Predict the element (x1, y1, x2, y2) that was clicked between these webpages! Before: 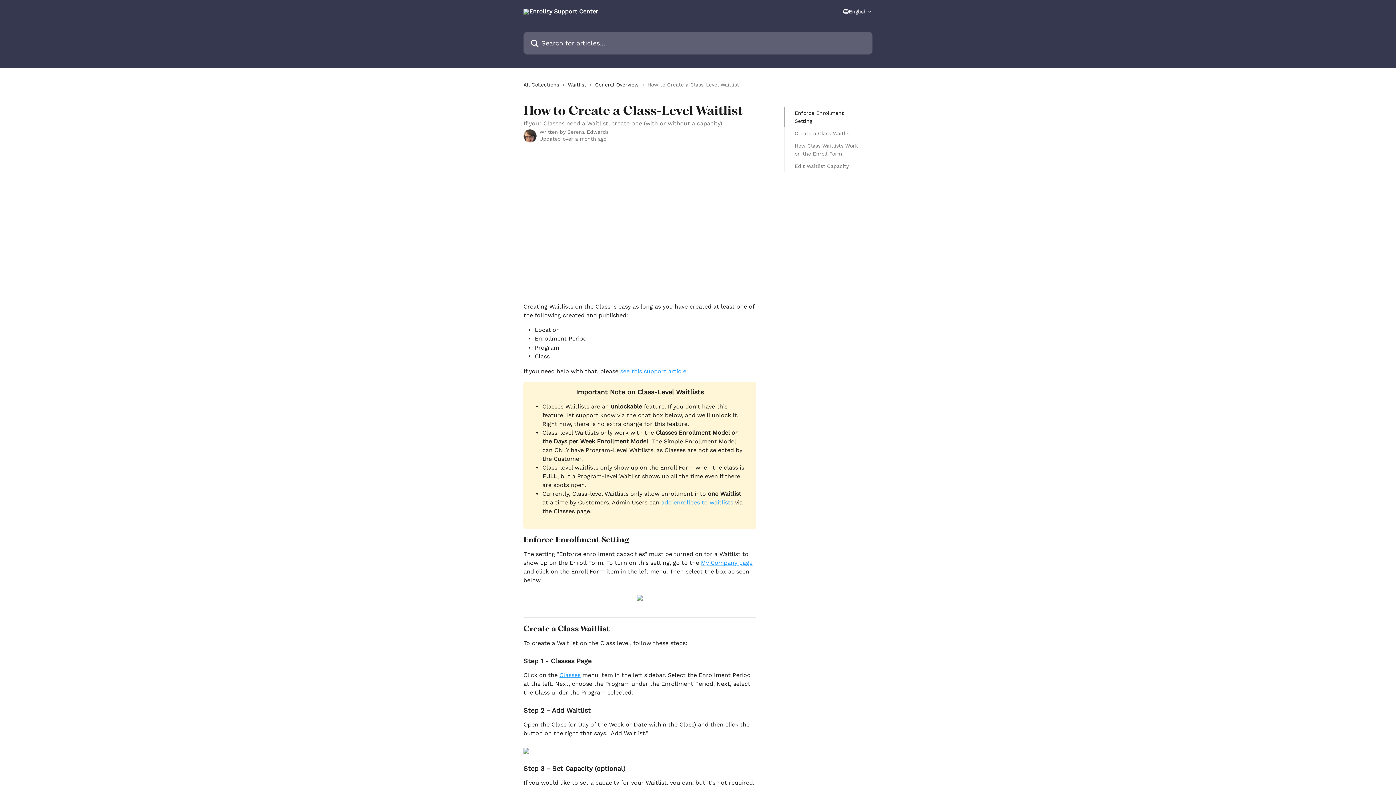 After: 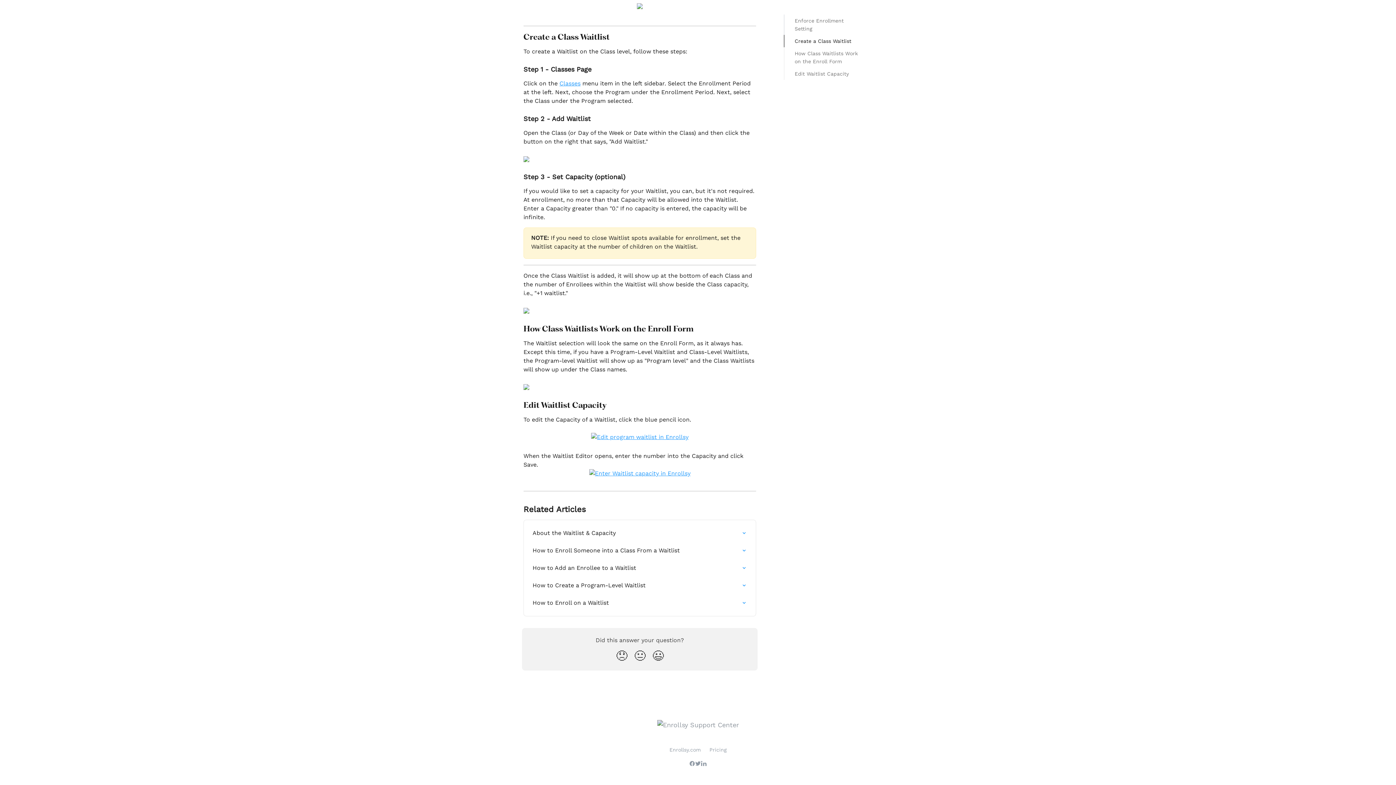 Action: bbox: (794, 162, 862, 170) label: Edit Waitlist Capacity